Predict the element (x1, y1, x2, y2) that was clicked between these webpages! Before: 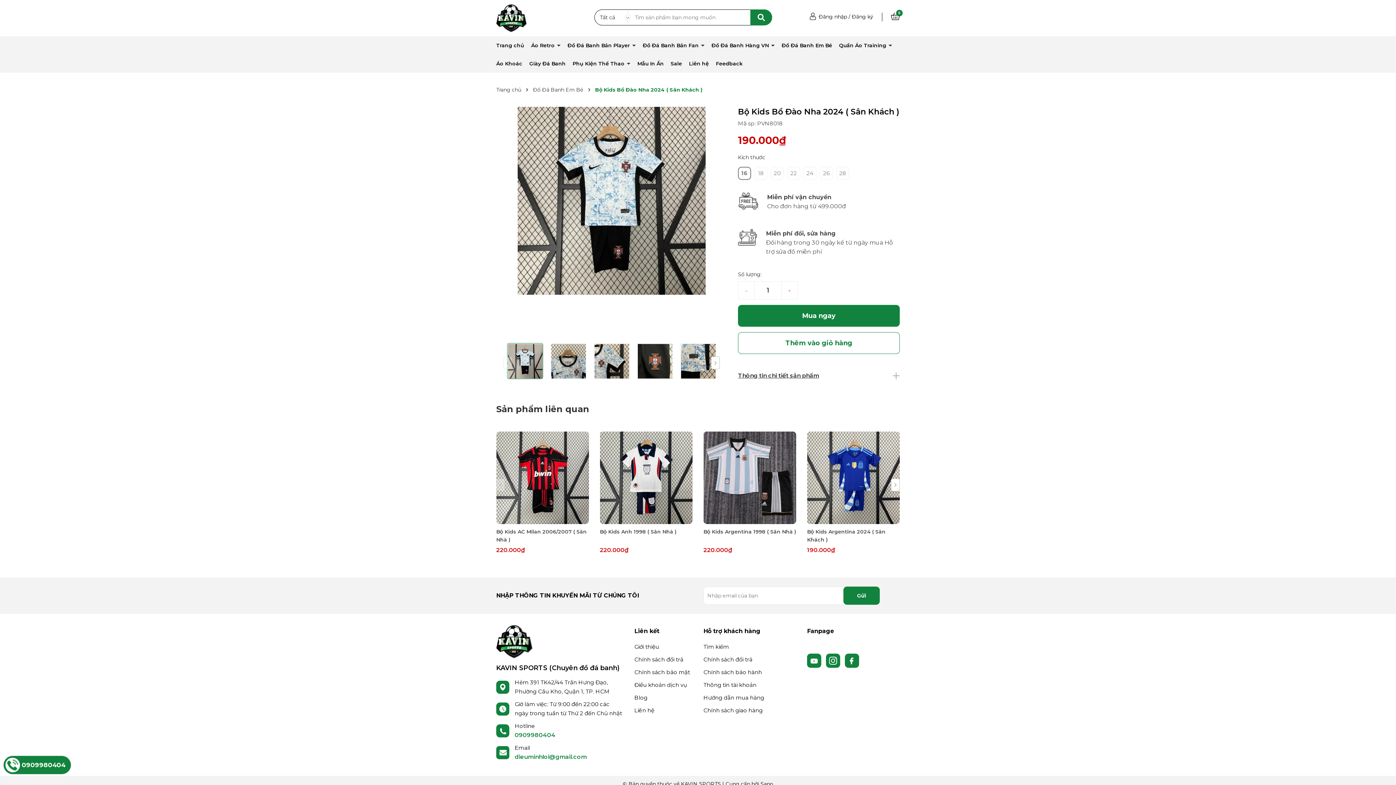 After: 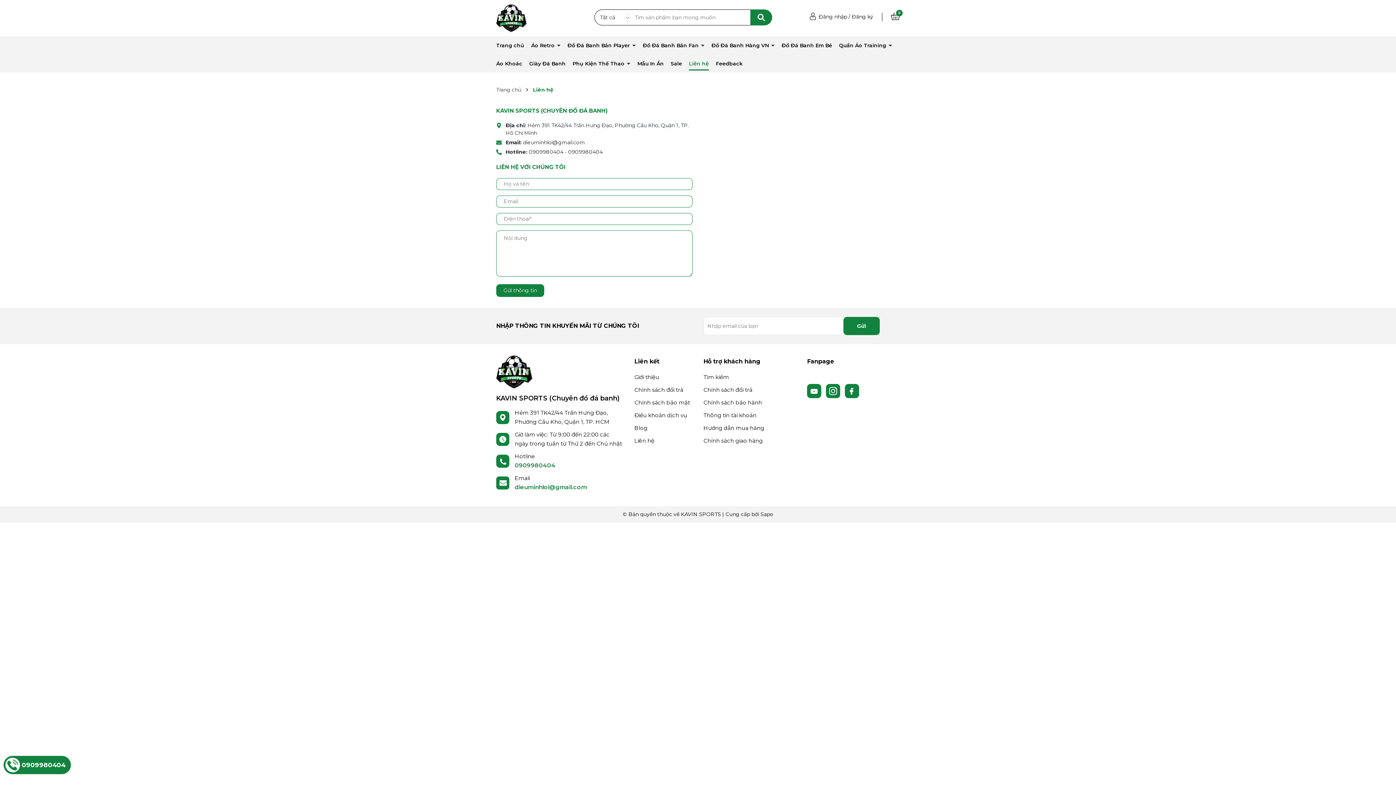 Action: label: Liên hệ bbox: (634, 704, 692, 717)